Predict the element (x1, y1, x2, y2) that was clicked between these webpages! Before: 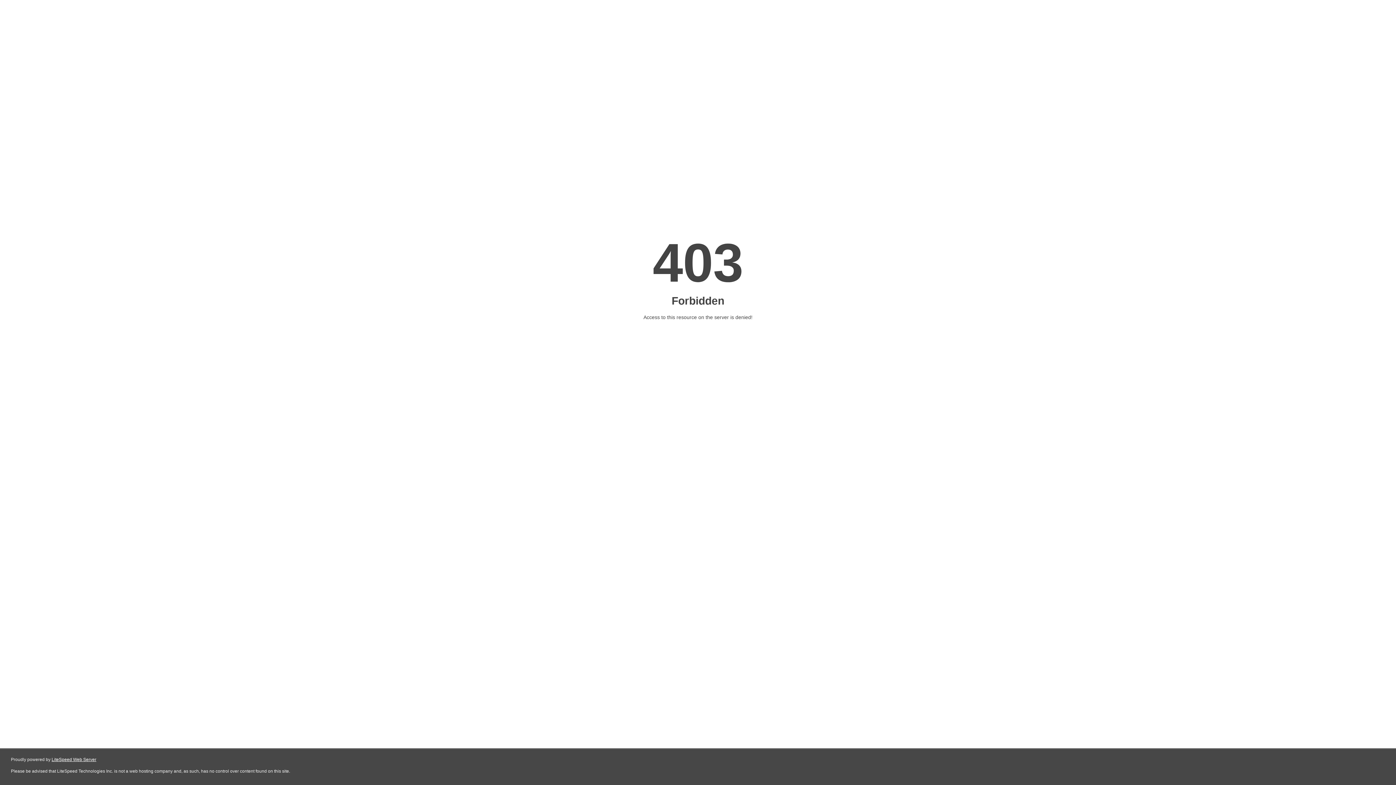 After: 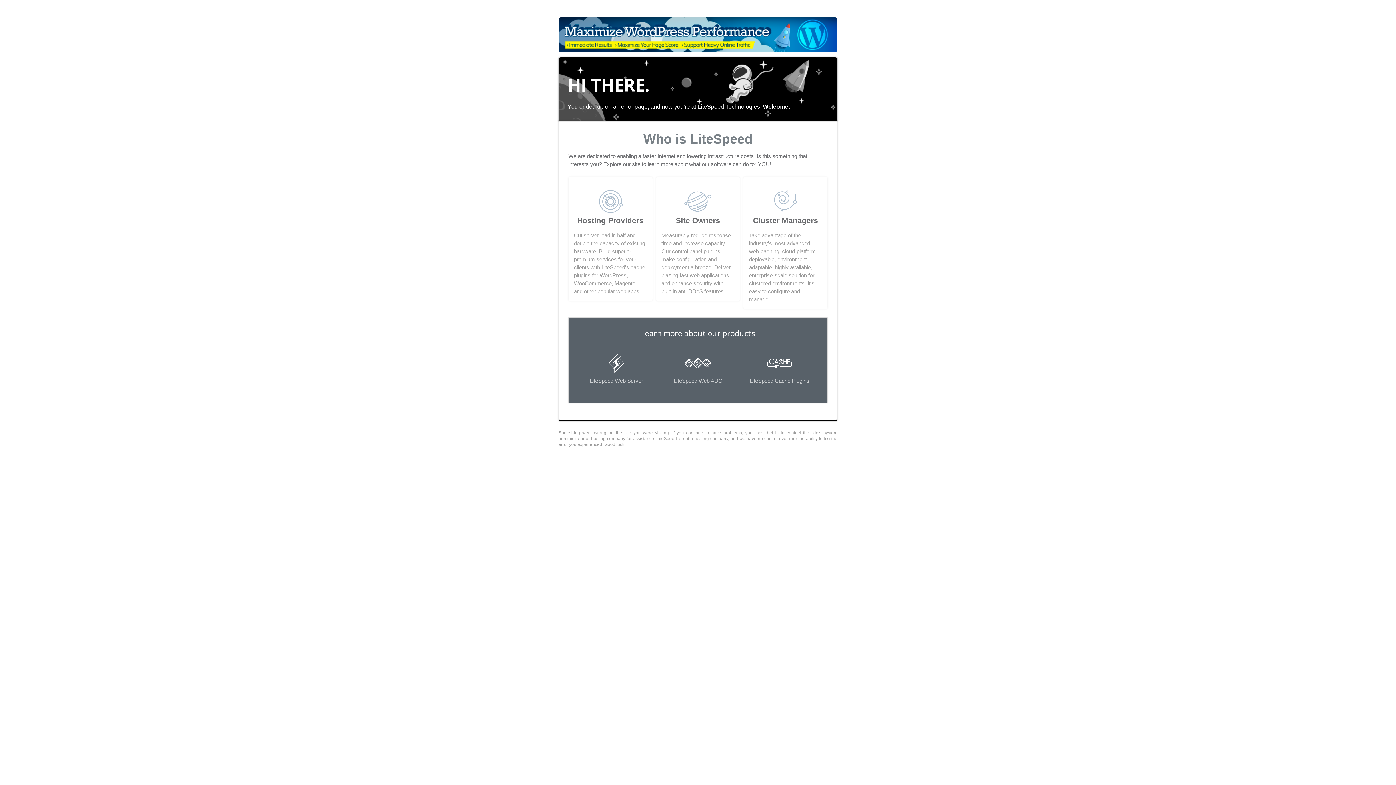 Action: bbox: (51, 757, 96, 762) label: LiteSpeed Web Server